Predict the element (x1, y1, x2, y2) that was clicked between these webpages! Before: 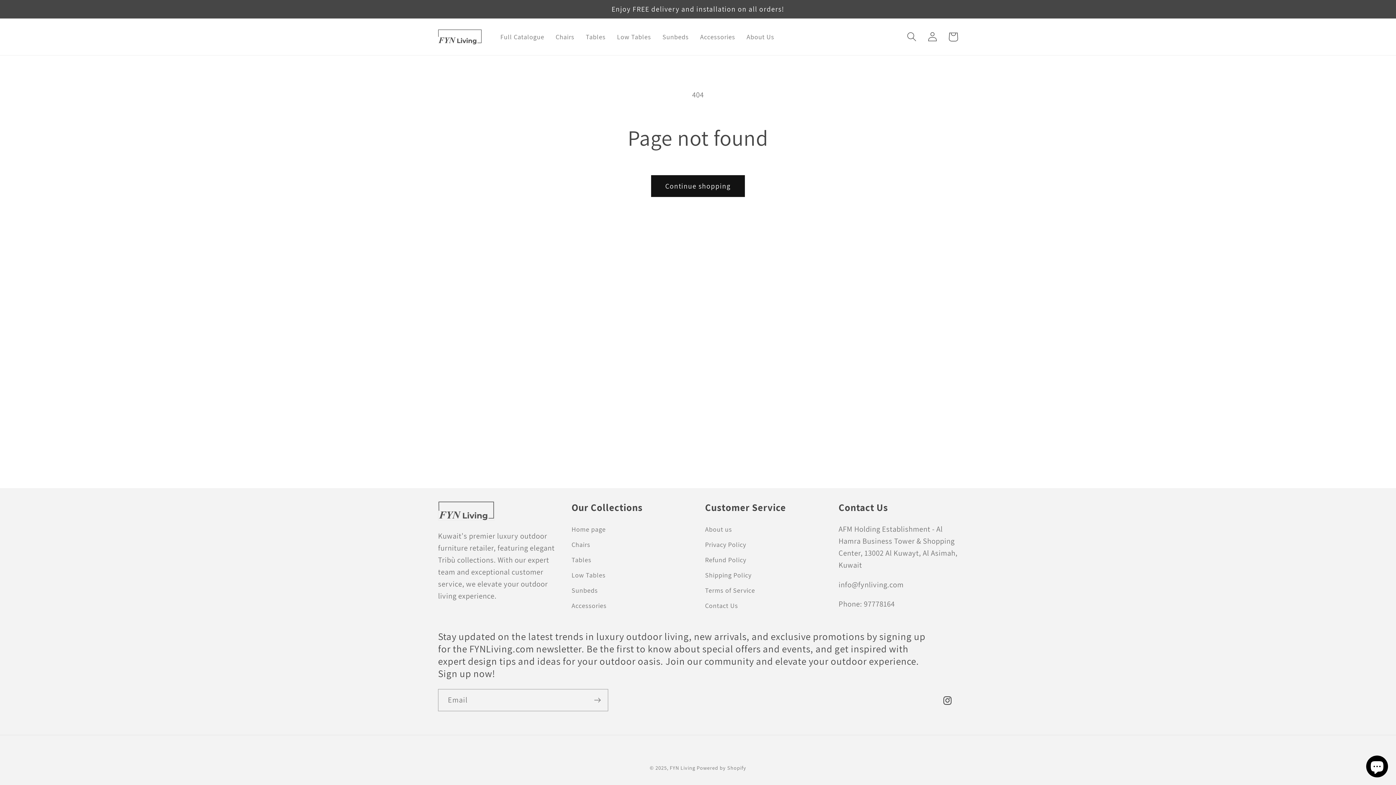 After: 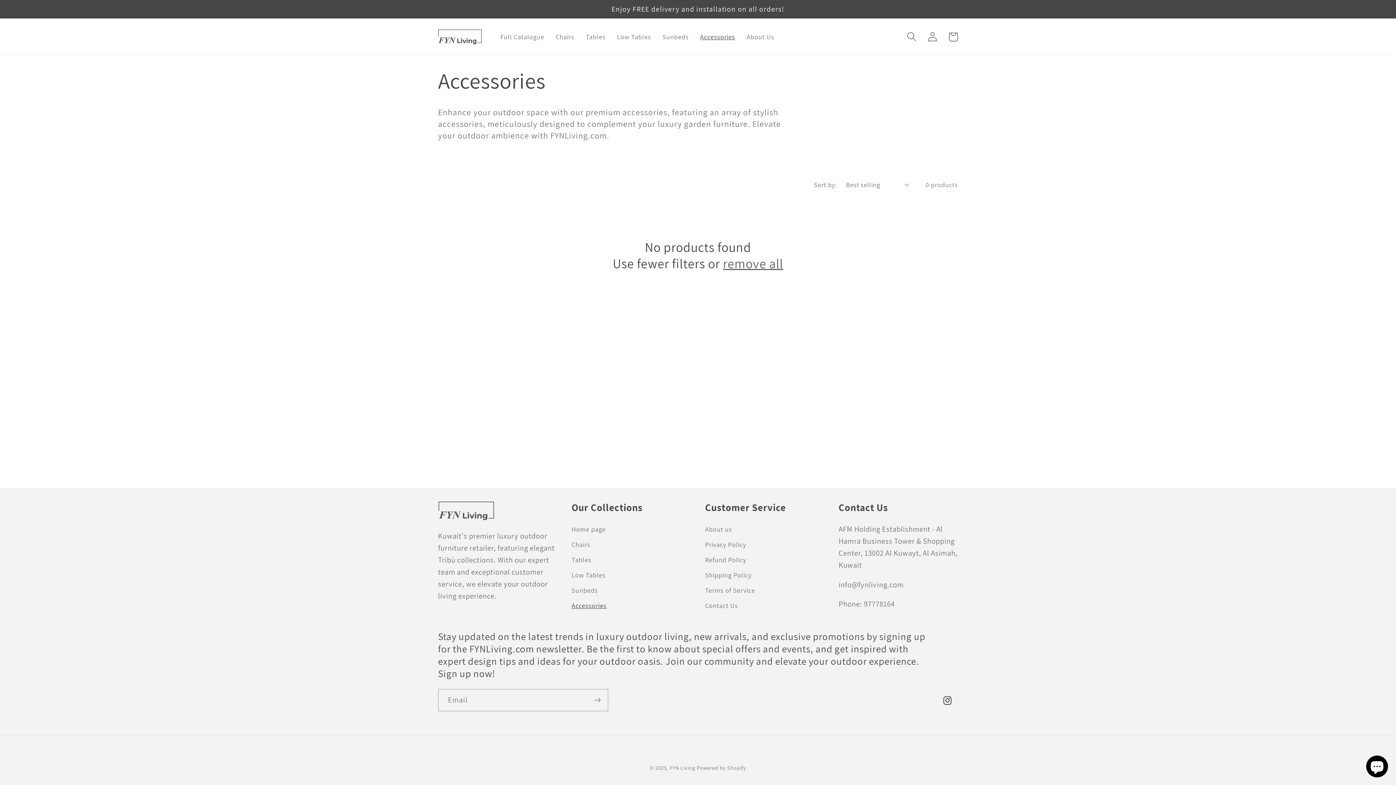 Action: bbox: (571, 598, 606, 613) label: Accessories